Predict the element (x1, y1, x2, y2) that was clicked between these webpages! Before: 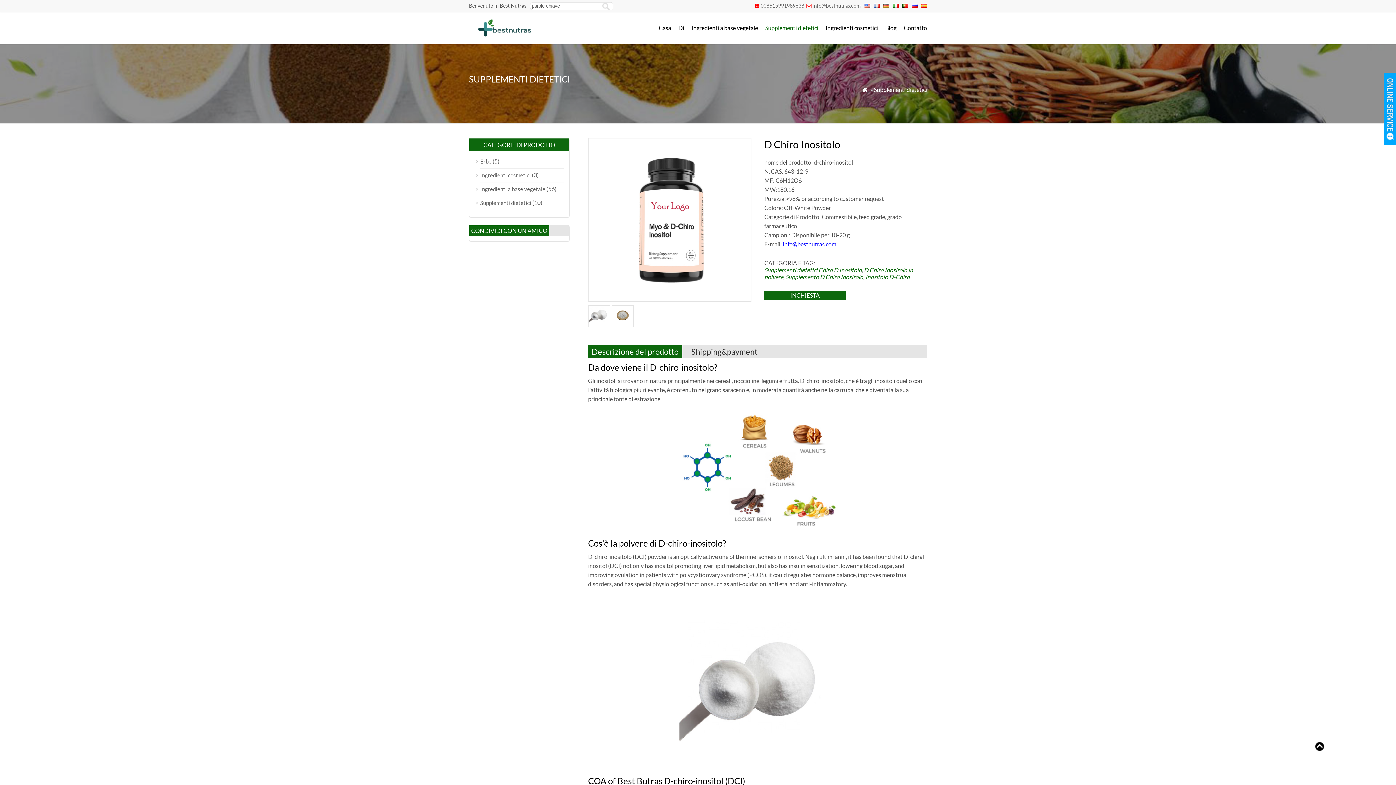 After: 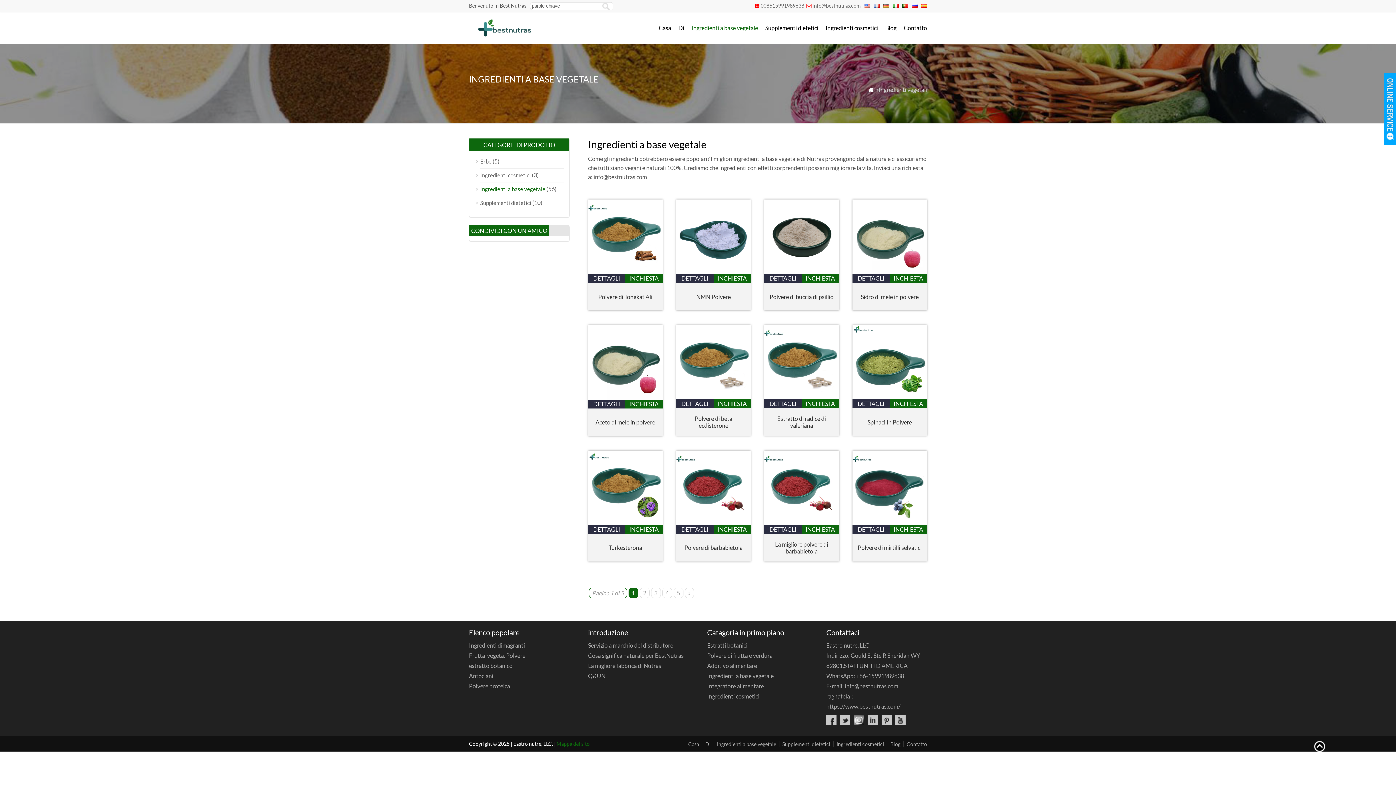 Action: bbox: (480, 185, 545, 192) label: Ingredienti a base vegetale